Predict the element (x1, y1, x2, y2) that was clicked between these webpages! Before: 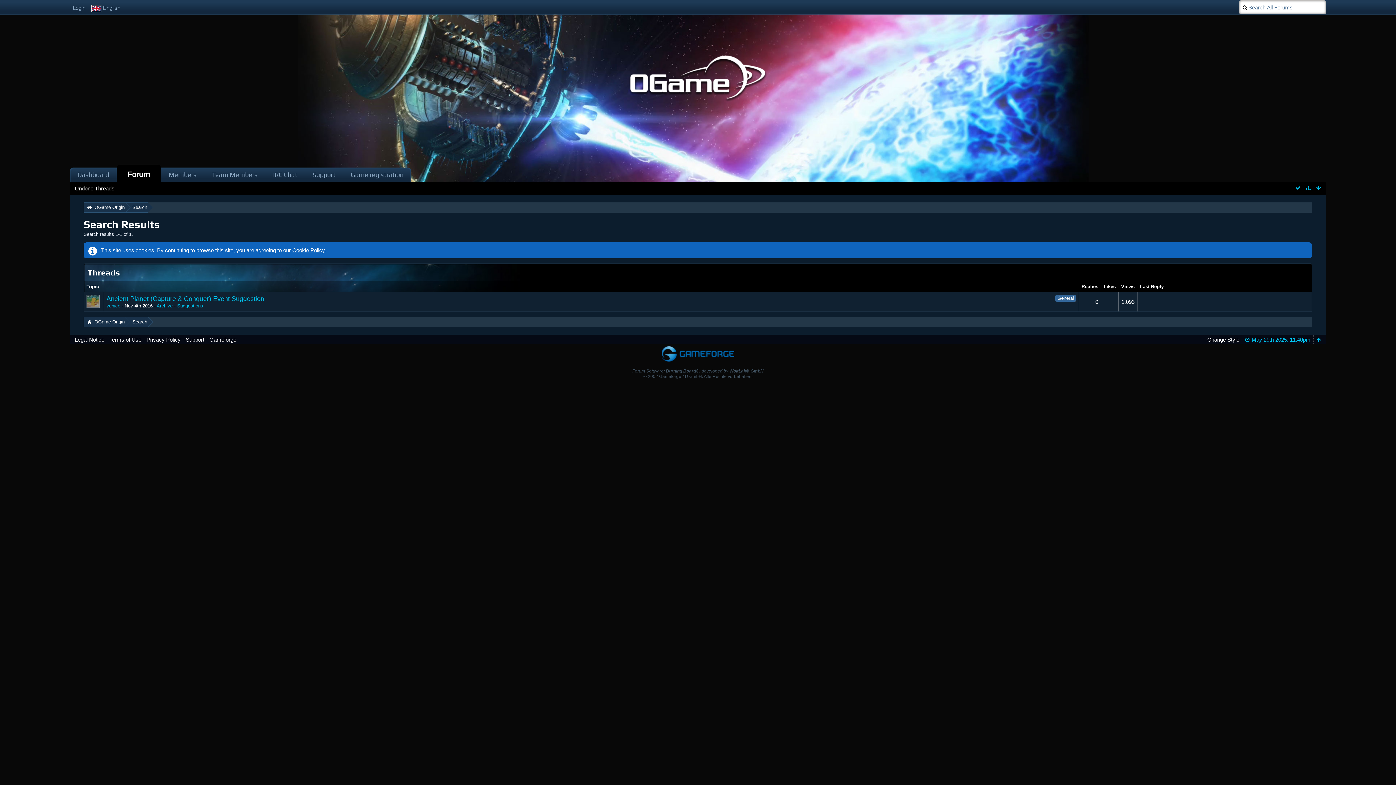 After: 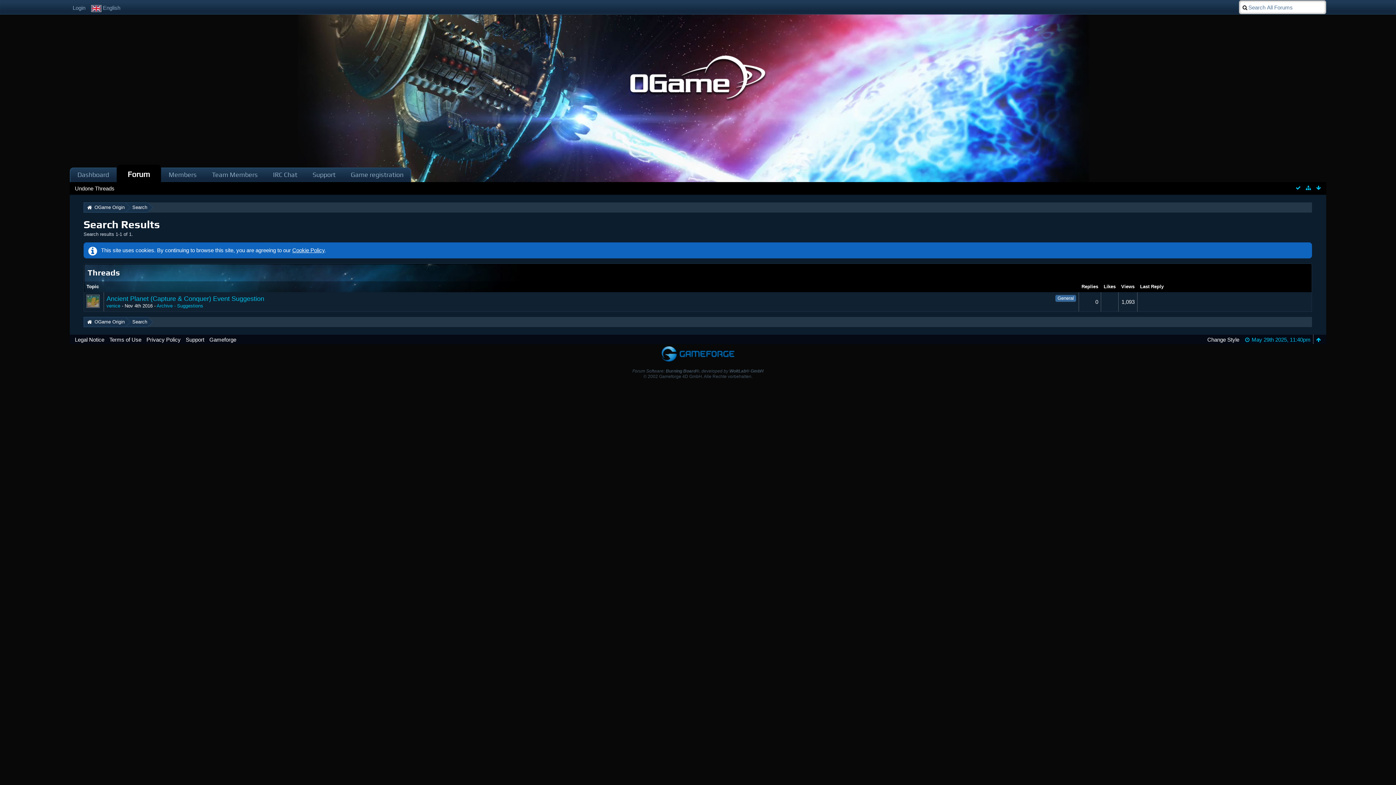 Action: bbox: (1314, 334, 1322, 344)